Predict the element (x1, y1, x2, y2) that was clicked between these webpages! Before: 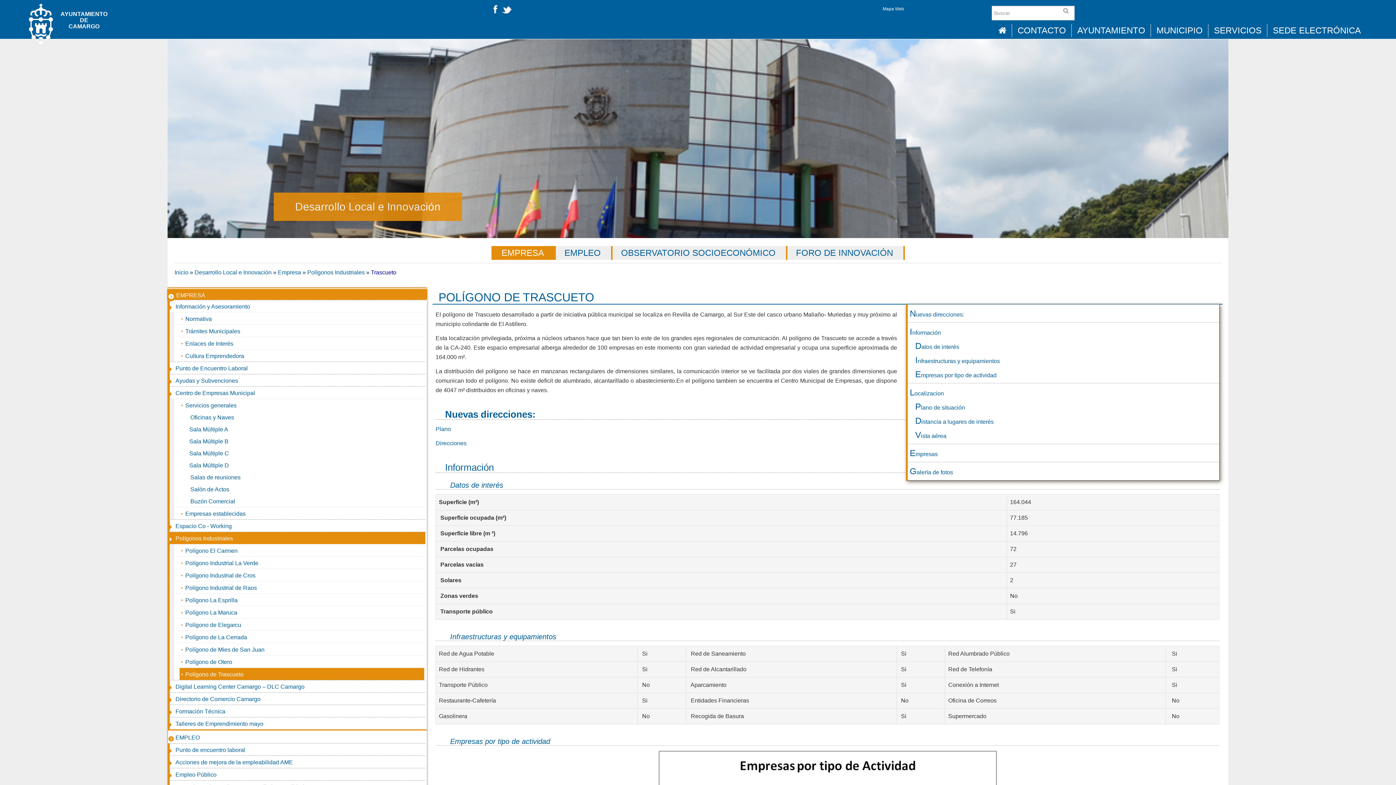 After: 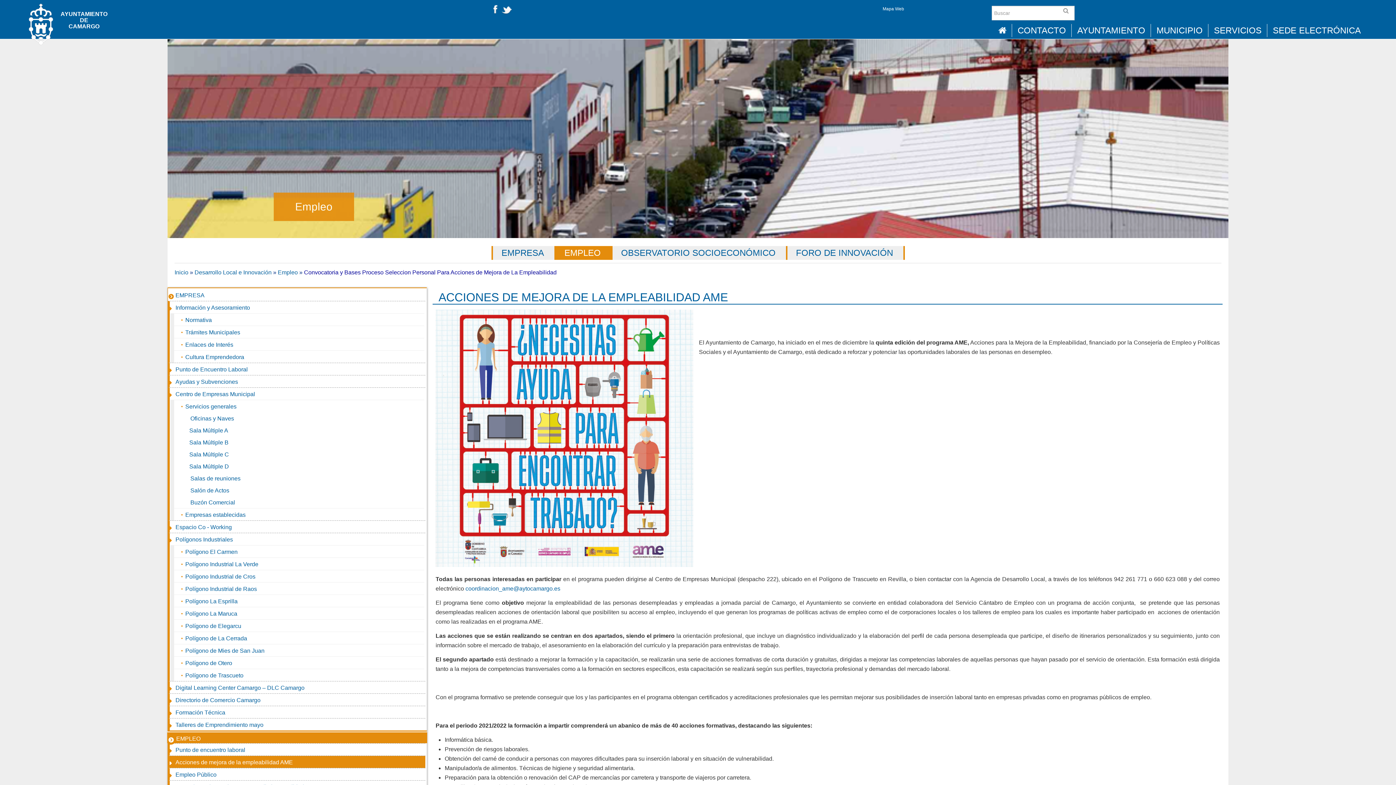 Action: bbox: (169, 756, 425, 768) label: Acciones de mejora de la empleabilidad AME